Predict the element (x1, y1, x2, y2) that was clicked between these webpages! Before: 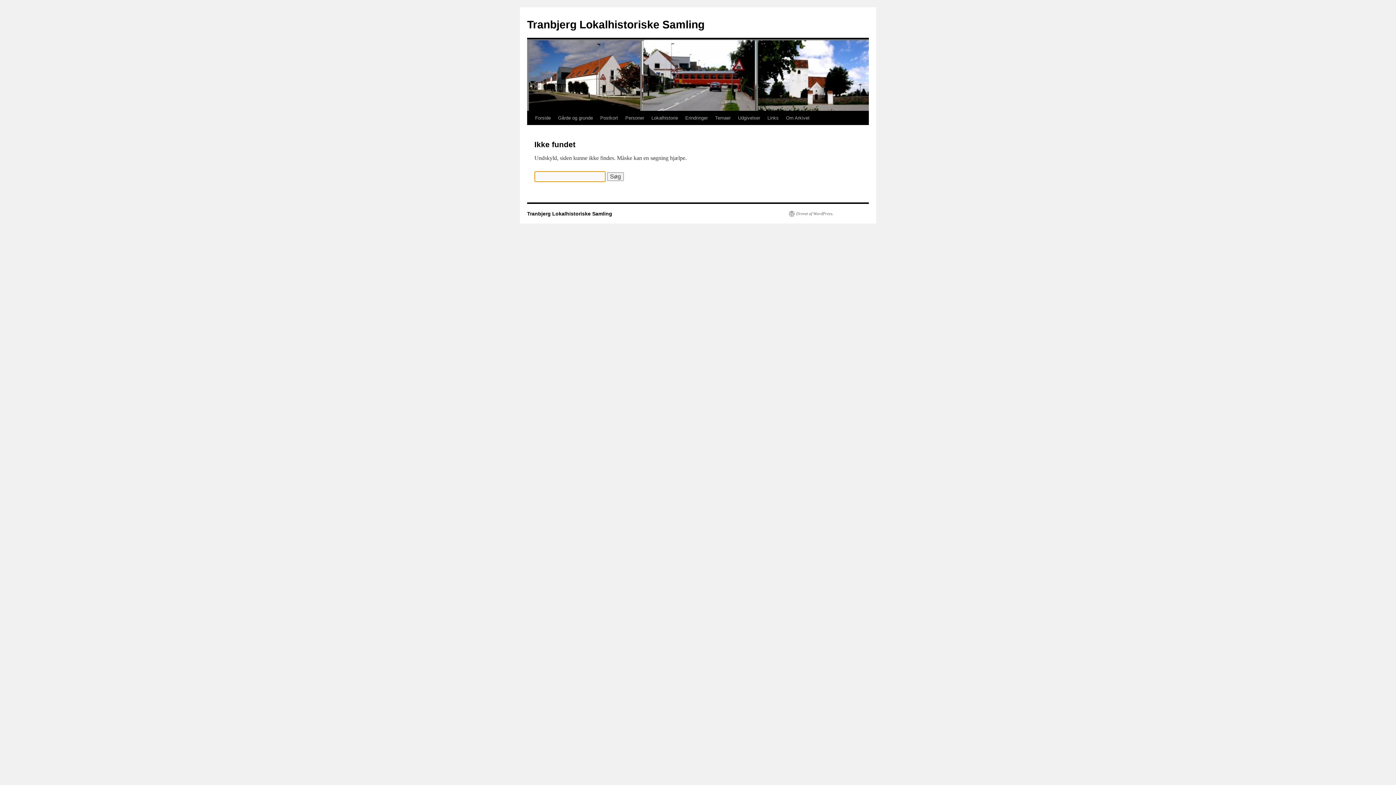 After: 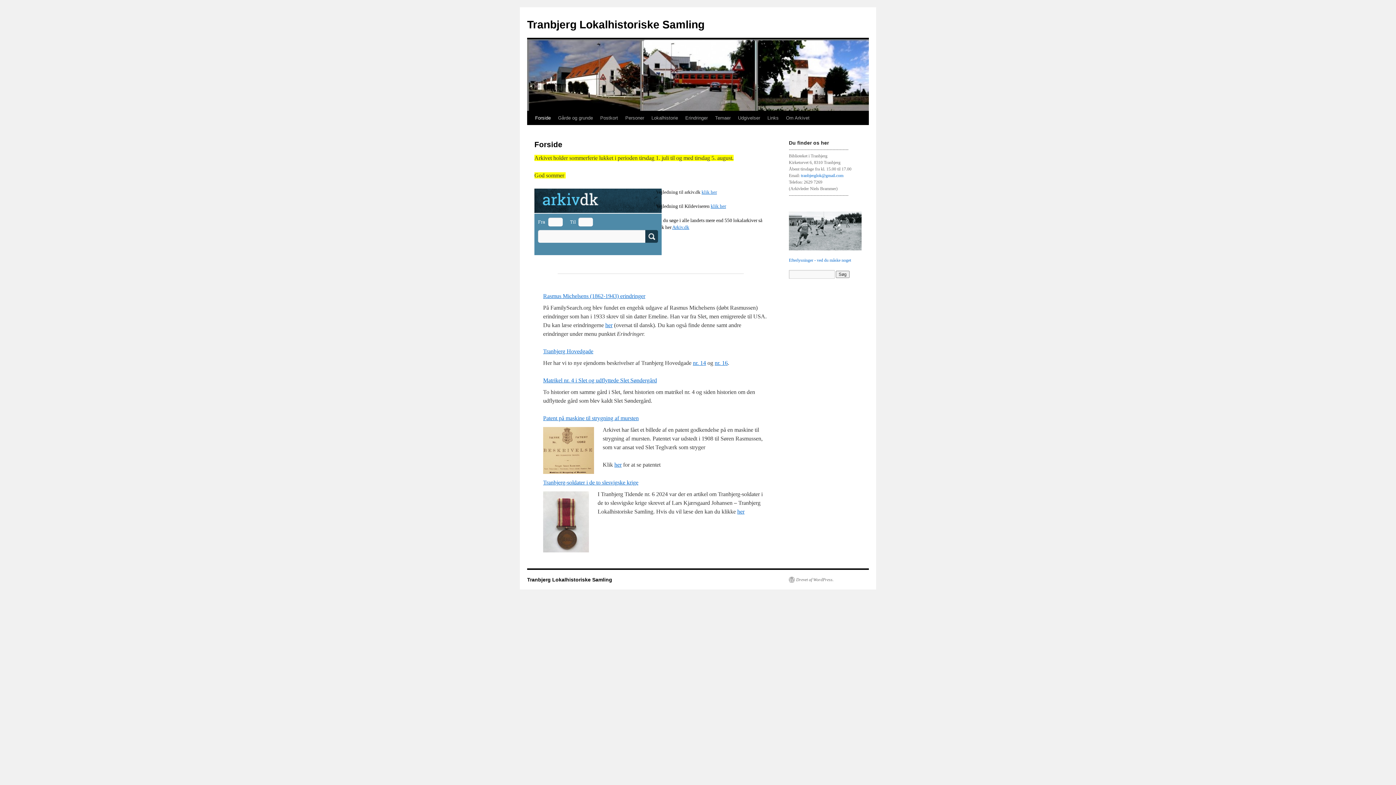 Action: bbox: (531, 111, 554, 125) label: Forside